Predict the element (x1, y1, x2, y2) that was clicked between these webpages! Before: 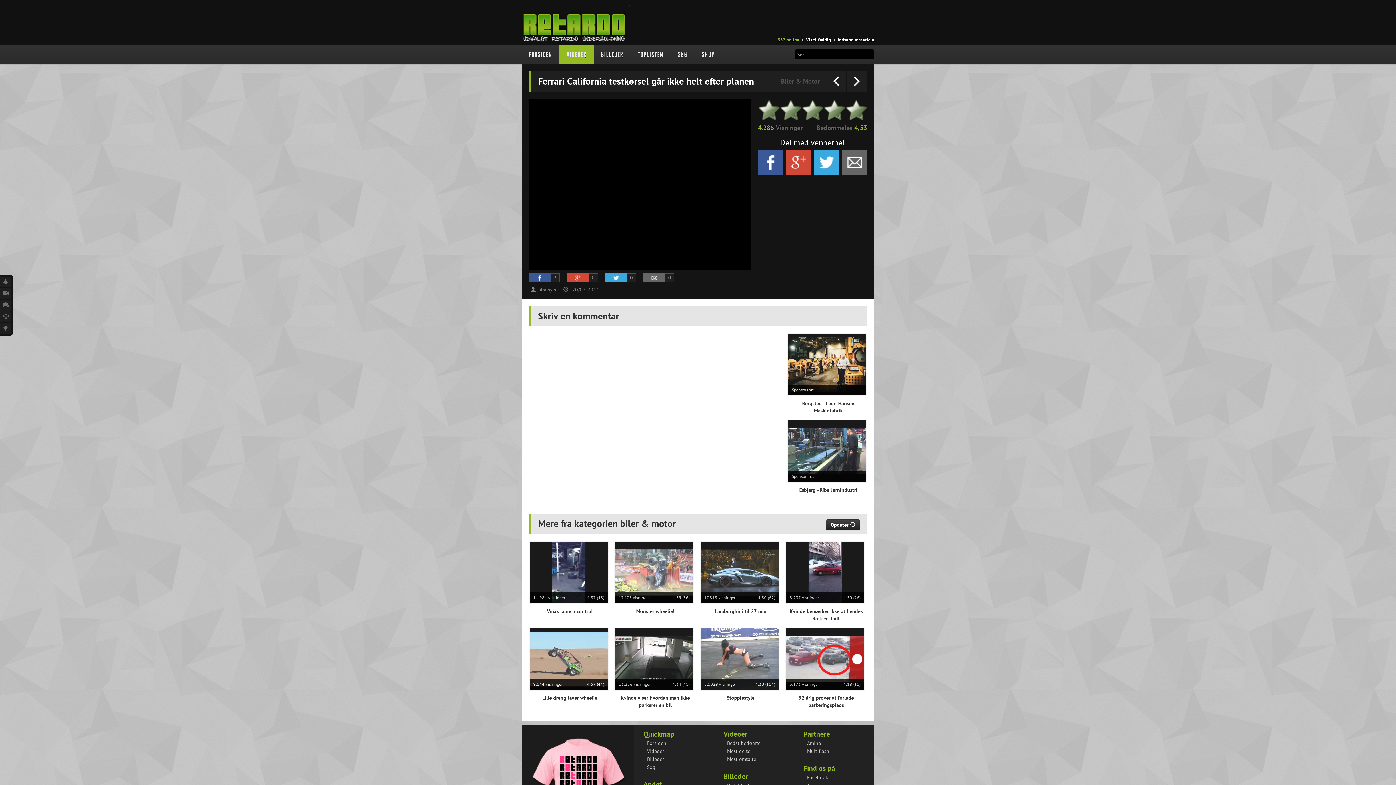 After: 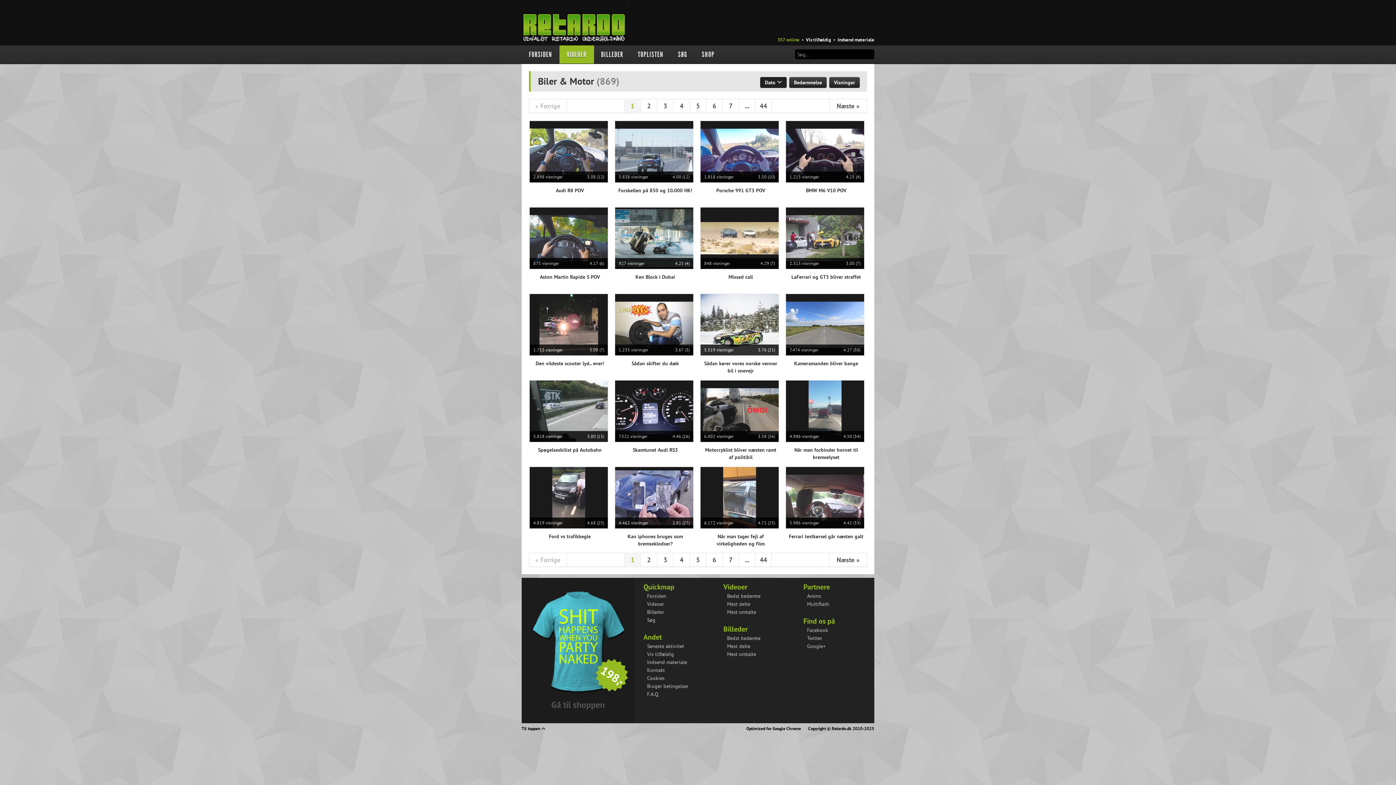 Action: bbox: (781, 77, 820, 85) label: Biler & Motor